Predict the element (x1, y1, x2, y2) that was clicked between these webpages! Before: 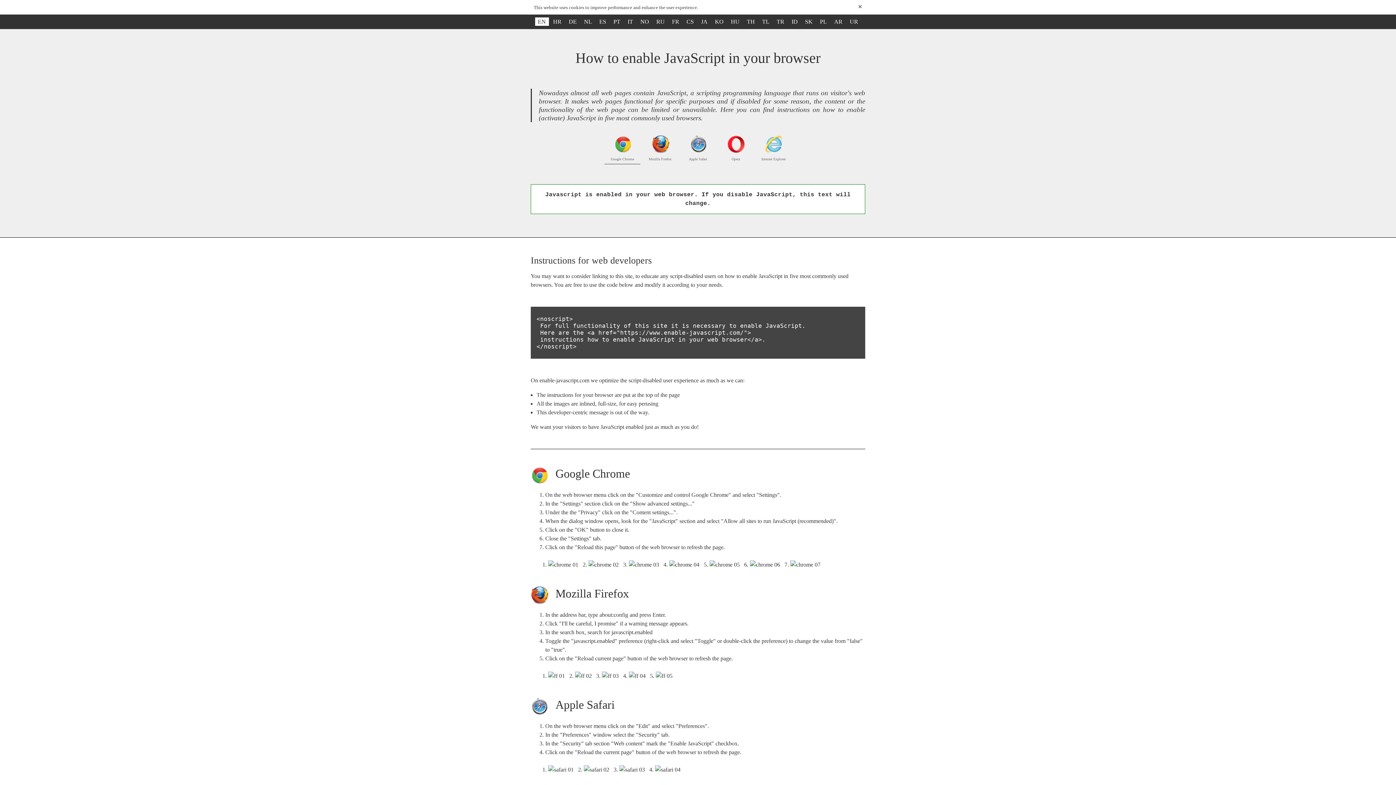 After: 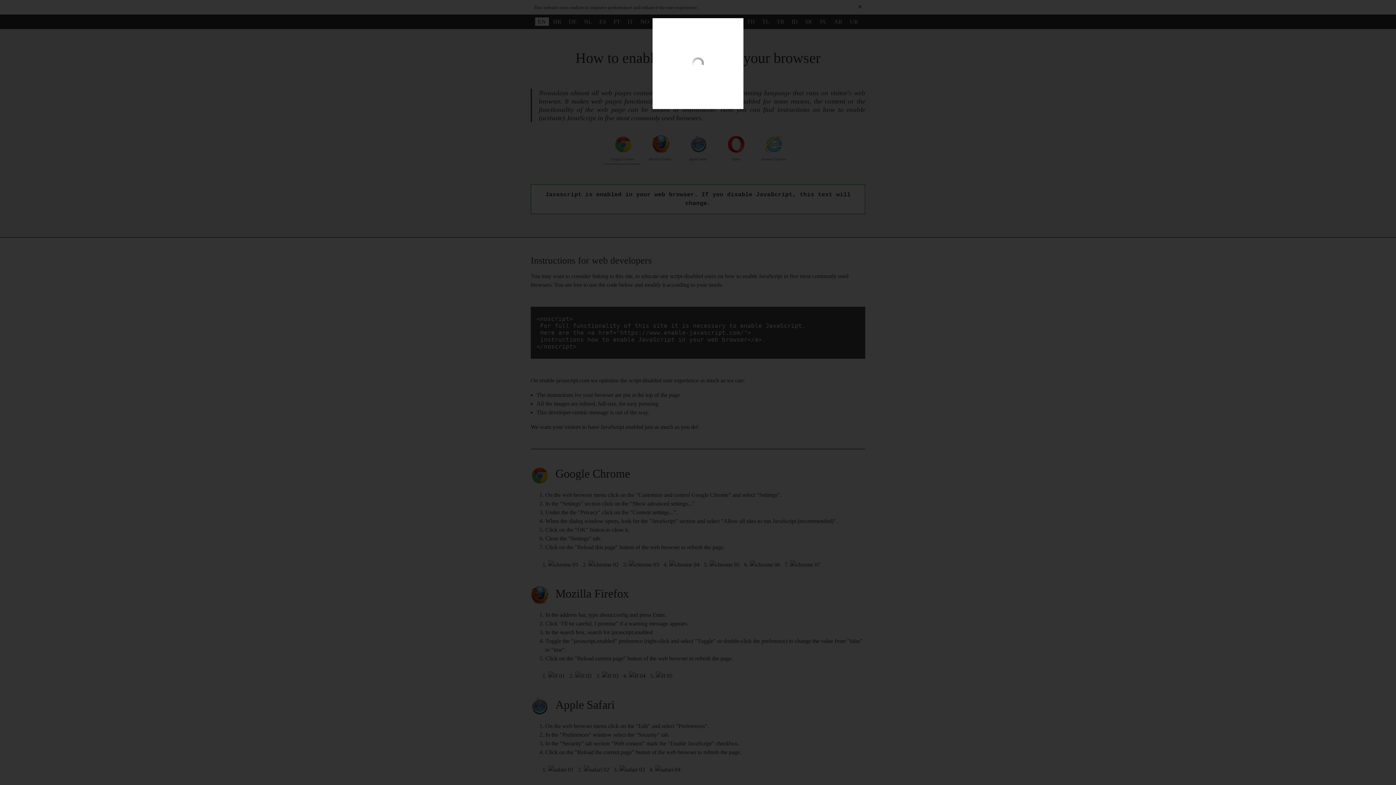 Action: bbox: (750, 561, 783, 568)